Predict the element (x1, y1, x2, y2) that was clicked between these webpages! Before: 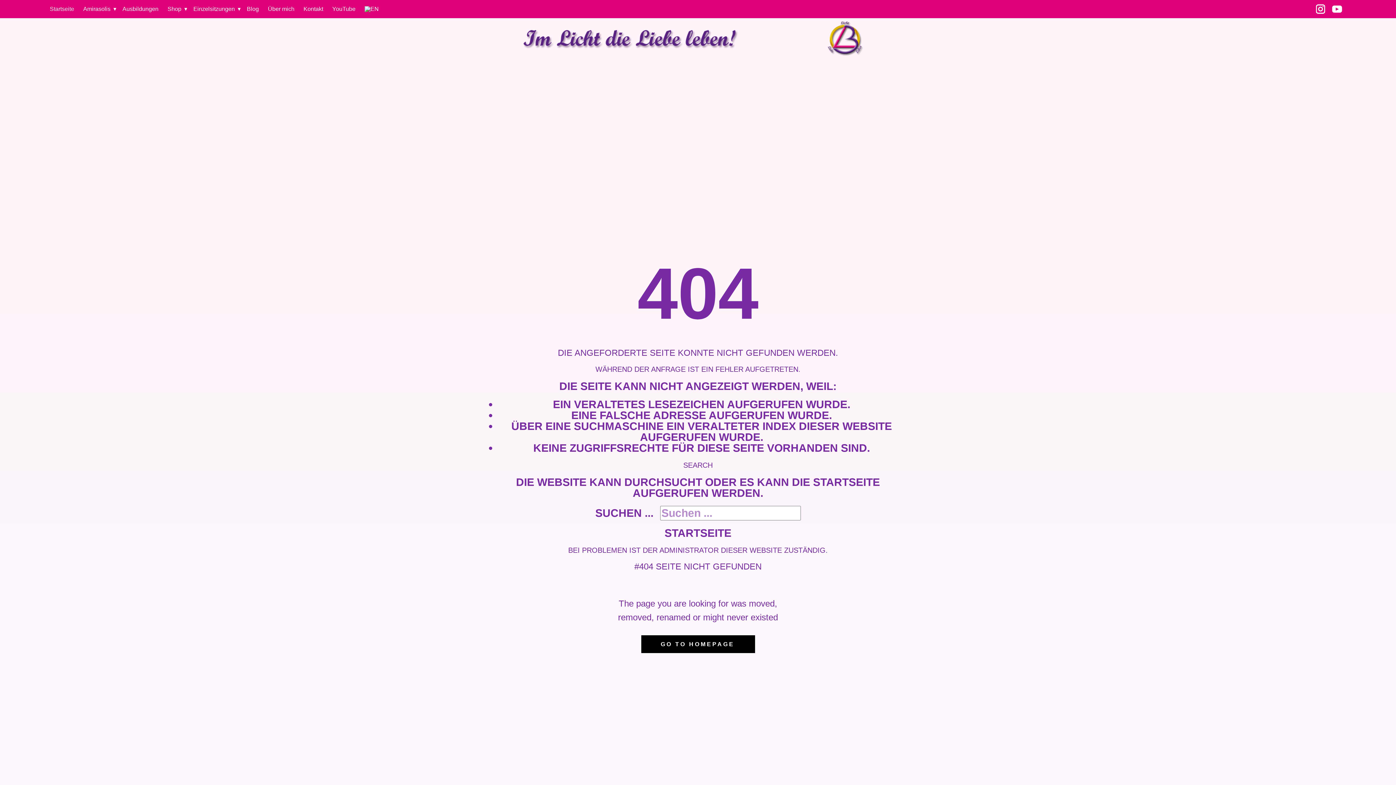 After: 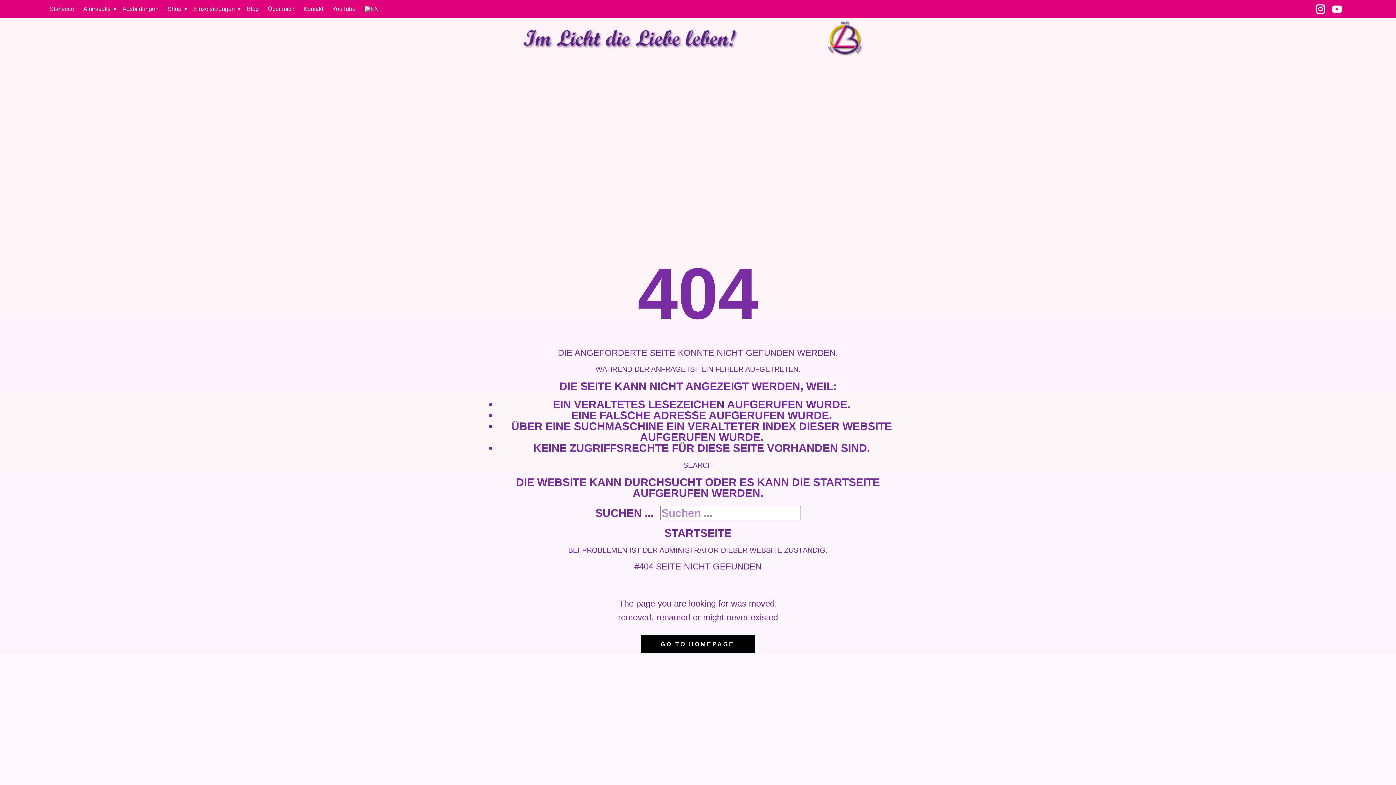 Action: bbox: (516, 20, 880, 56)